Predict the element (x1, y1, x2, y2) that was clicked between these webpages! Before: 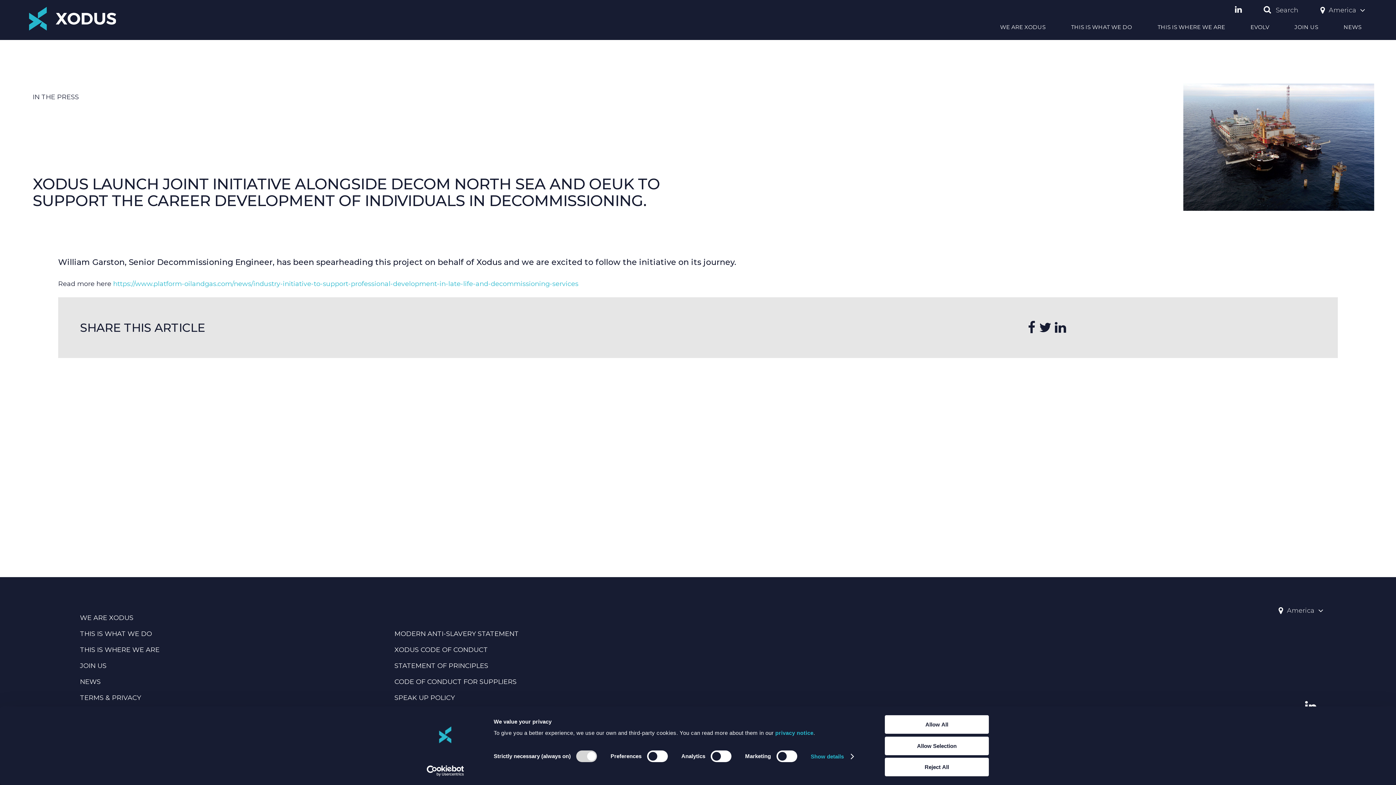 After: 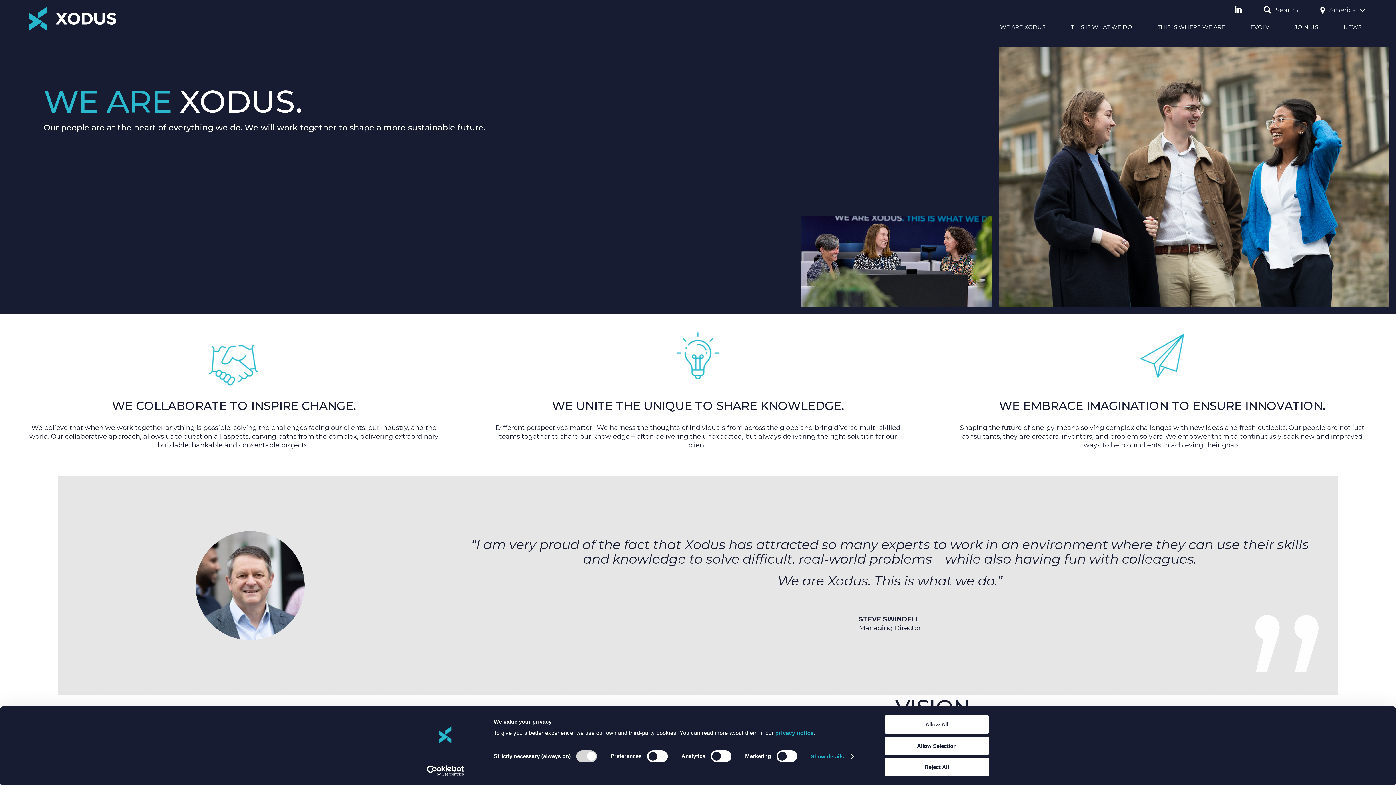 Action: bbox: (80, 613, 133, 629) label: WE ARE XODUS